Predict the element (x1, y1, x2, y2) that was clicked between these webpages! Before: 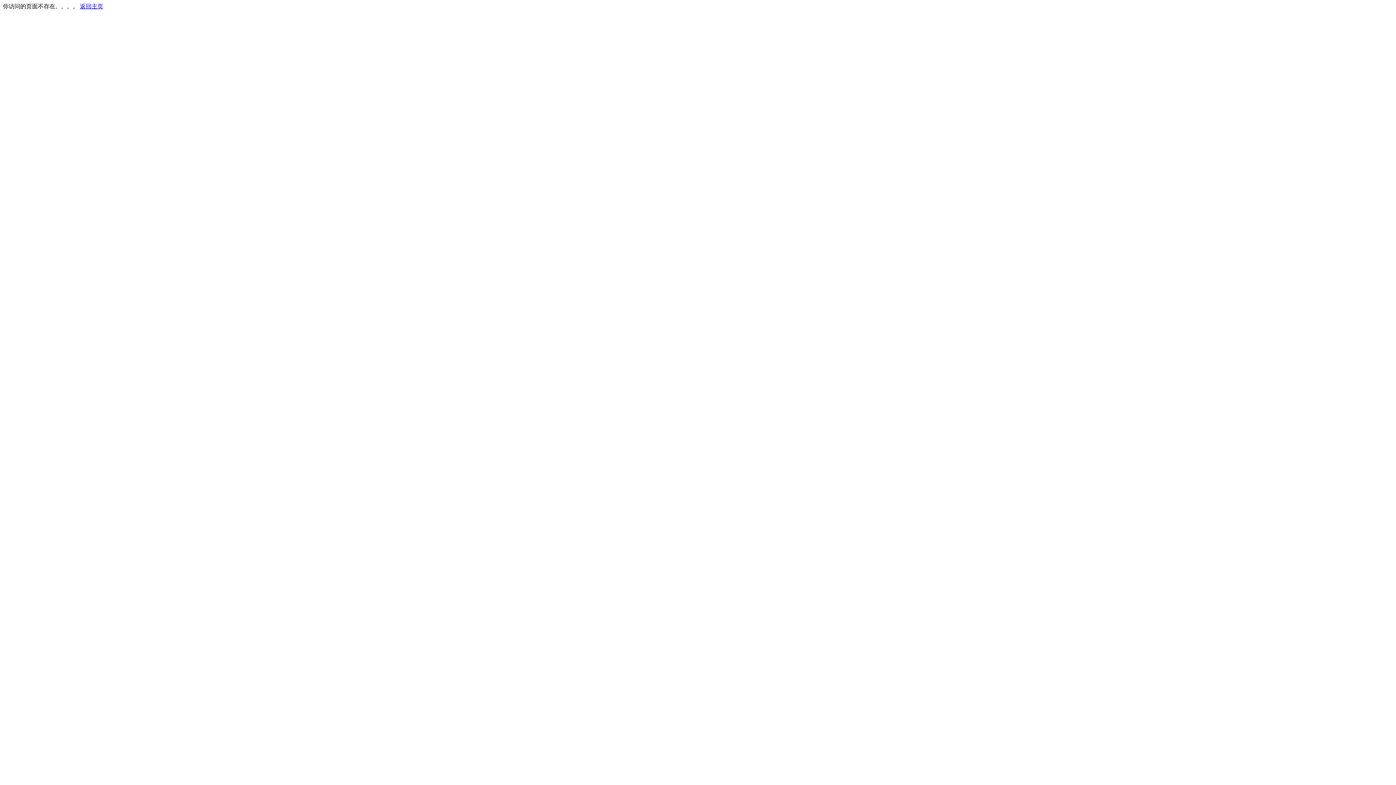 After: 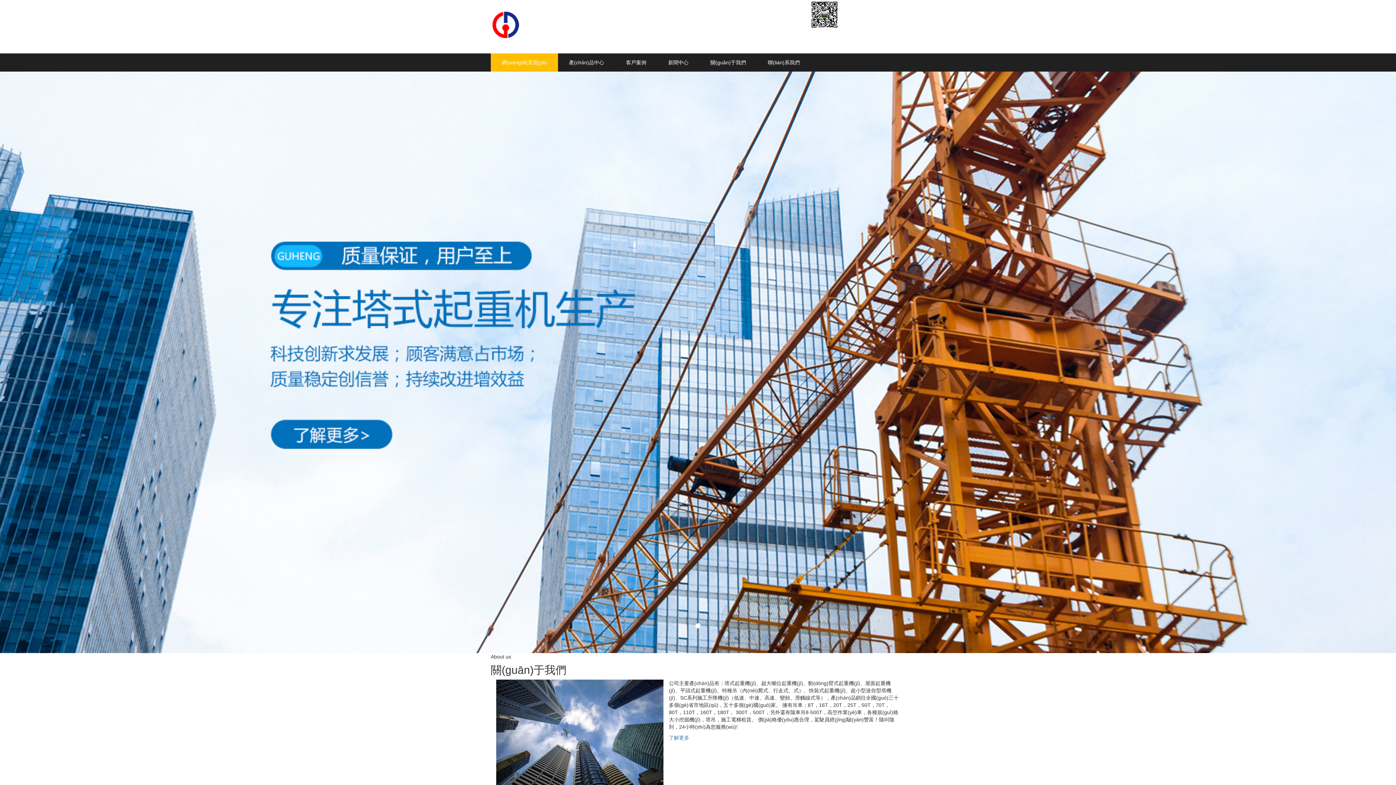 Action: label: 返回主页 bbox: (80, 3, 103, 9)